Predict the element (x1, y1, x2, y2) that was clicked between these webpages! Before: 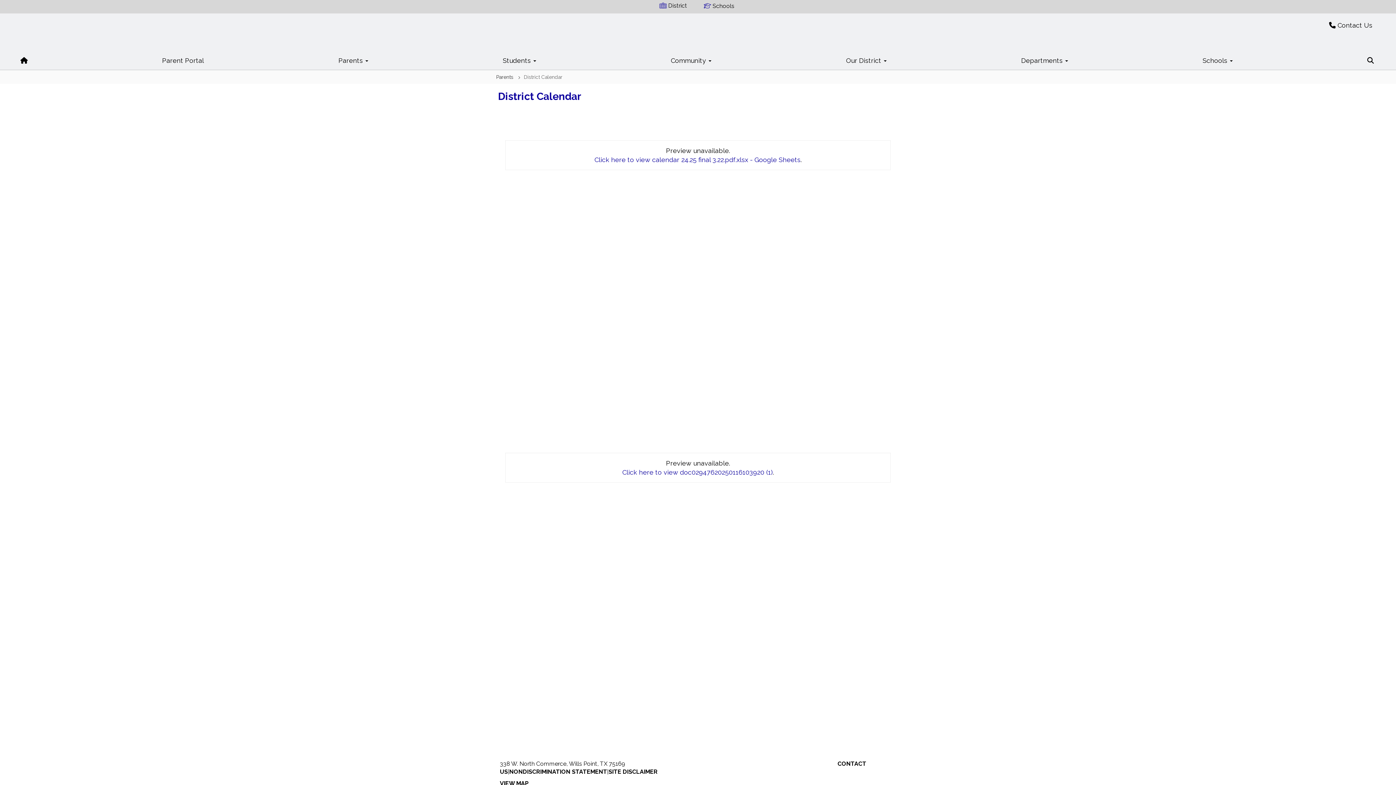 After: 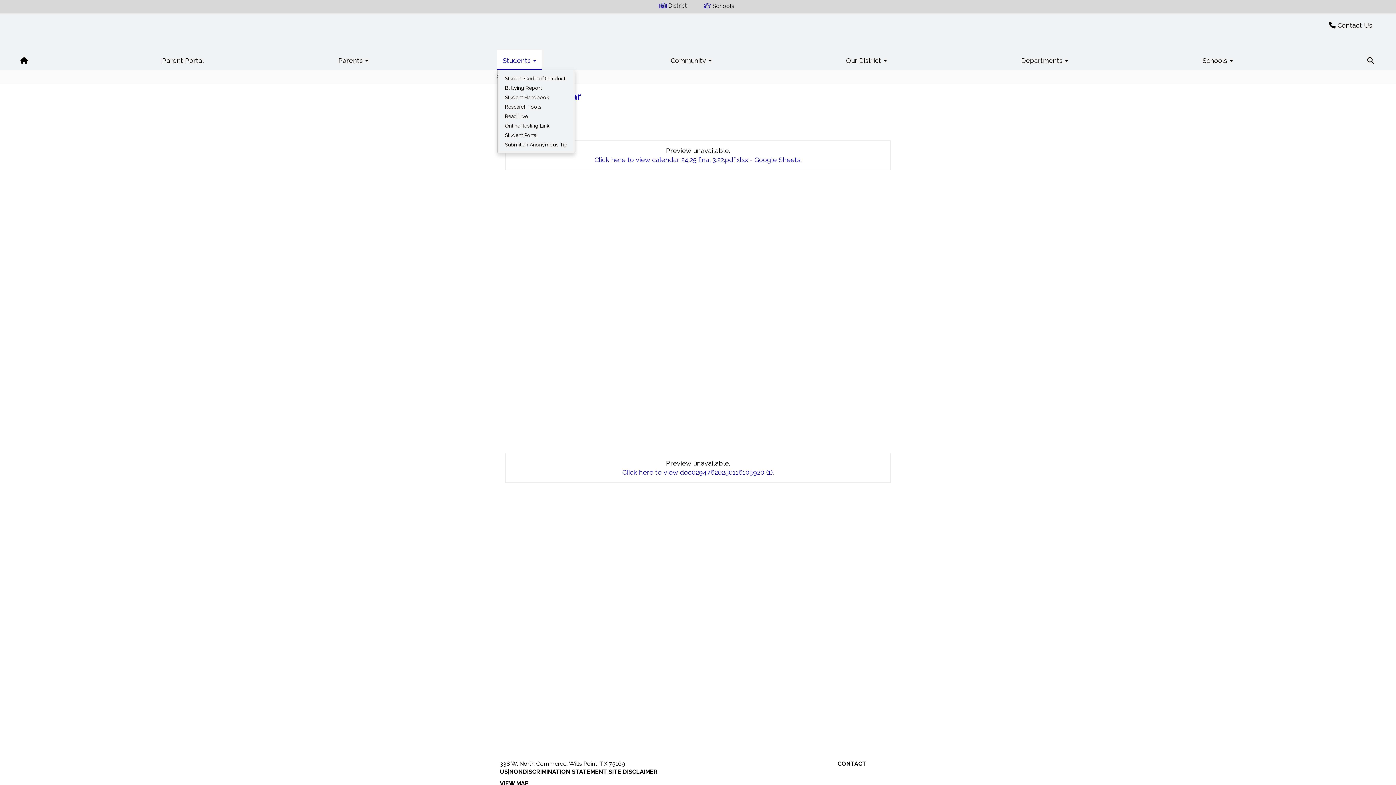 Action: label: Students  bbox: (497, 49, 541, 69)